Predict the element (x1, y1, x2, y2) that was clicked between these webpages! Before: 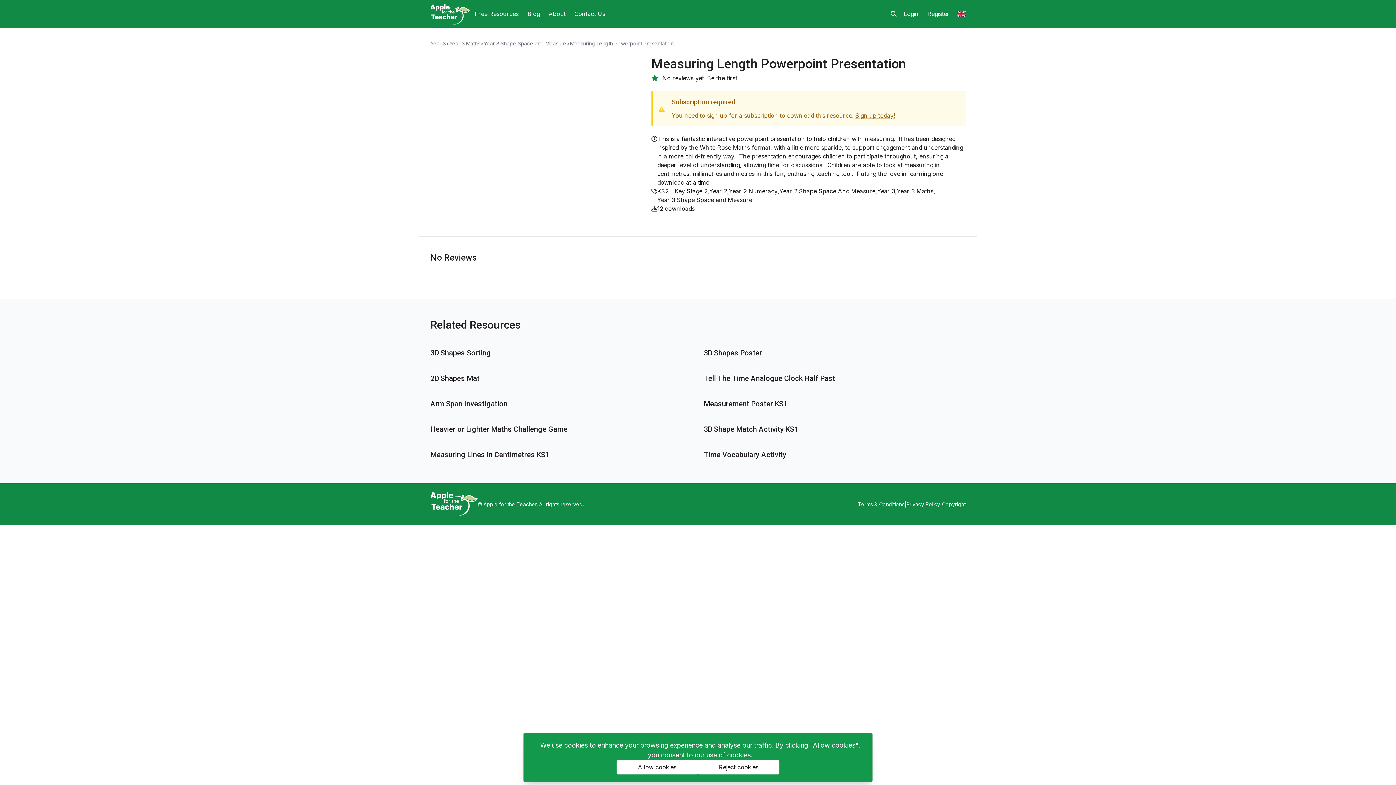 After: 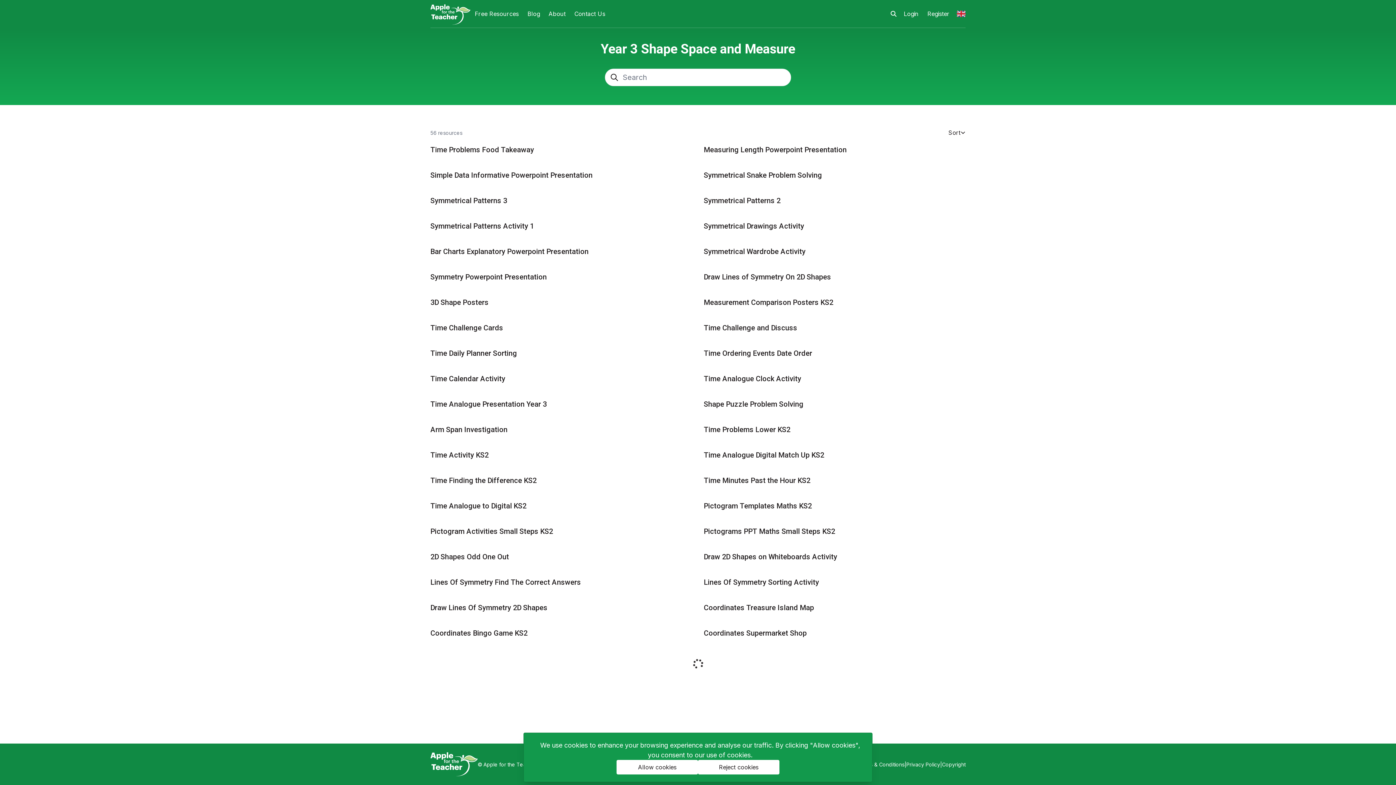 Action: bbox: (657, 195, 752, 204) label: Year 3 Shape Space and Measure